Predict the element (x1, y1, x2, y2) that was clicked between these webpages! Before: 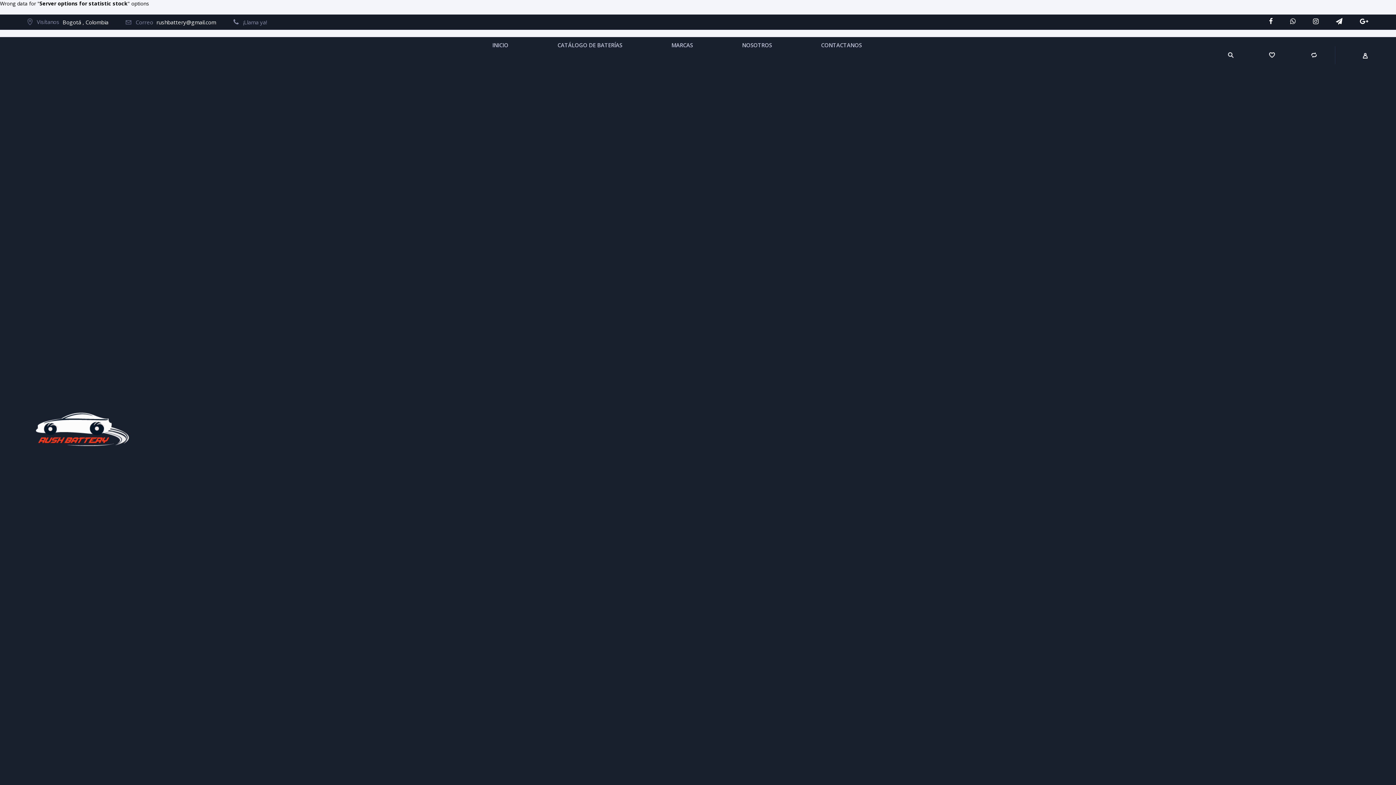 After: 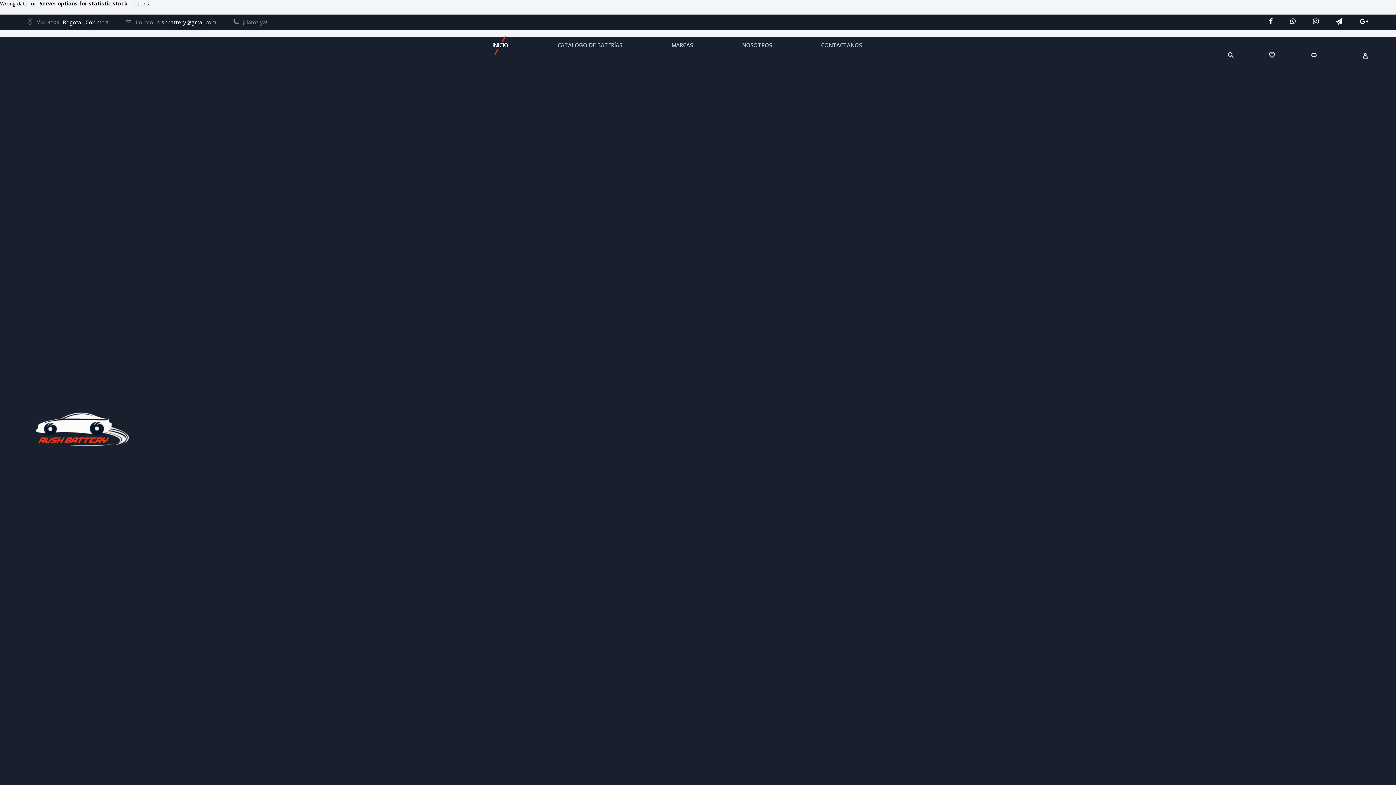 Action: bbox: (27, 37, 279, 822)